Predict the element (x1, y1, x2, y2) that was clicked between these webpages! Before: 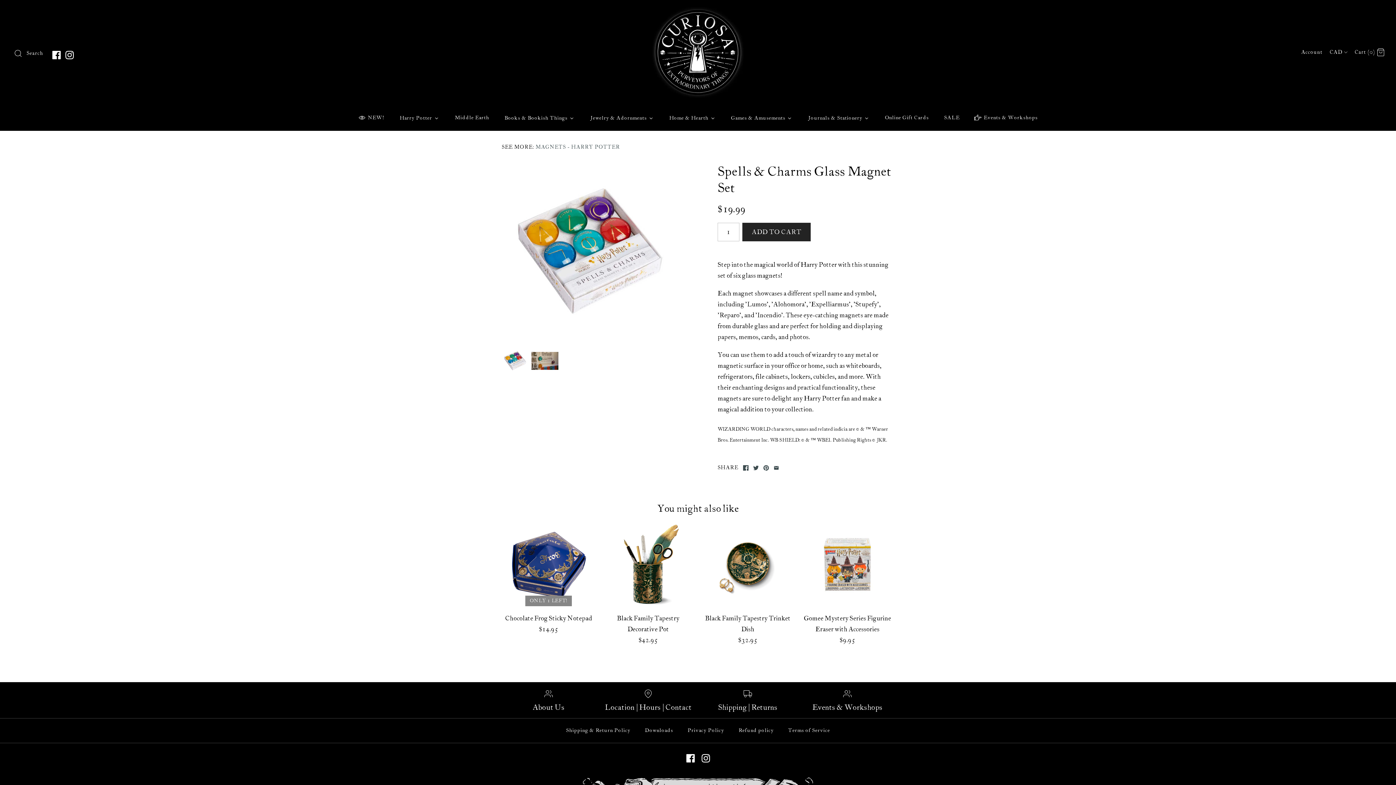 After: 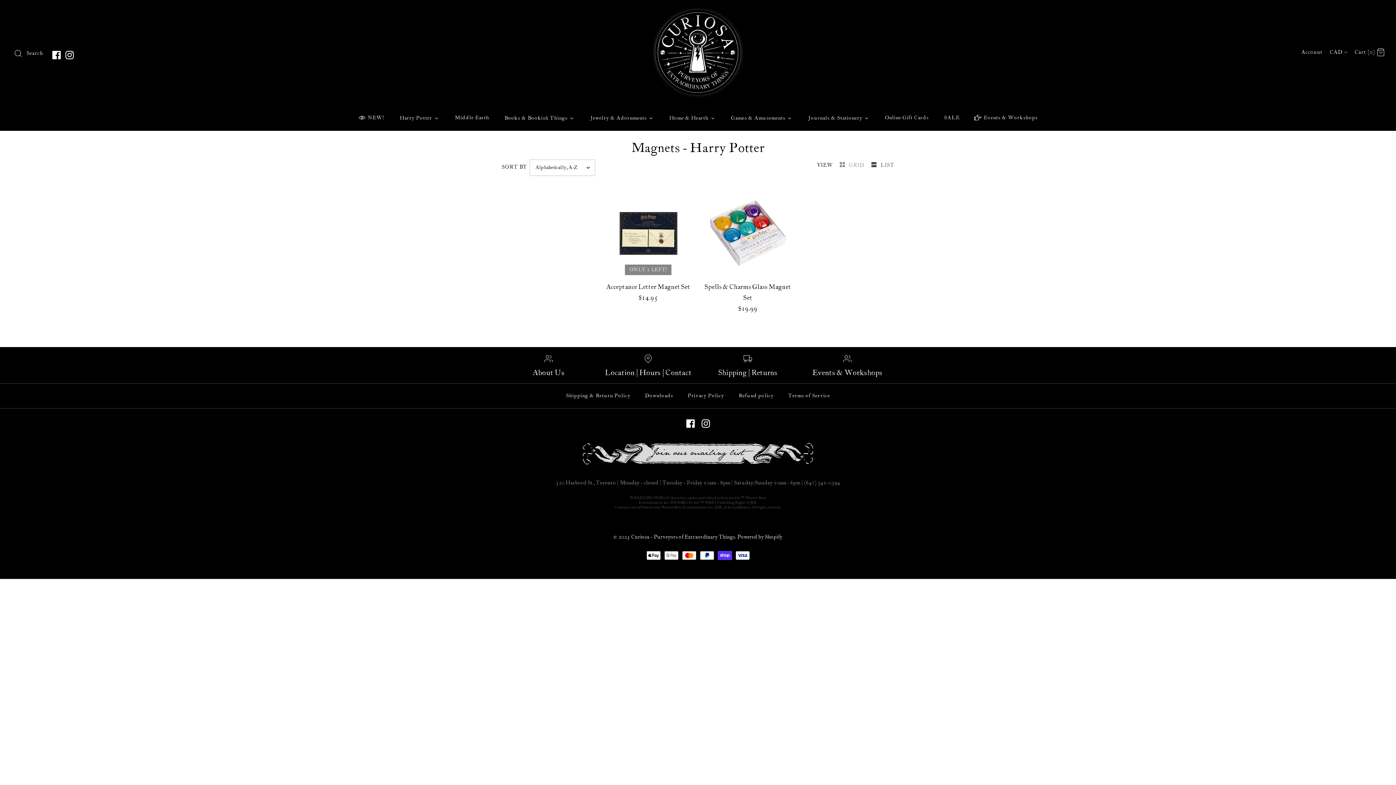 Action: bbox: (535, 144, 620, 150) label: MAGNETS - HARRY POTTER